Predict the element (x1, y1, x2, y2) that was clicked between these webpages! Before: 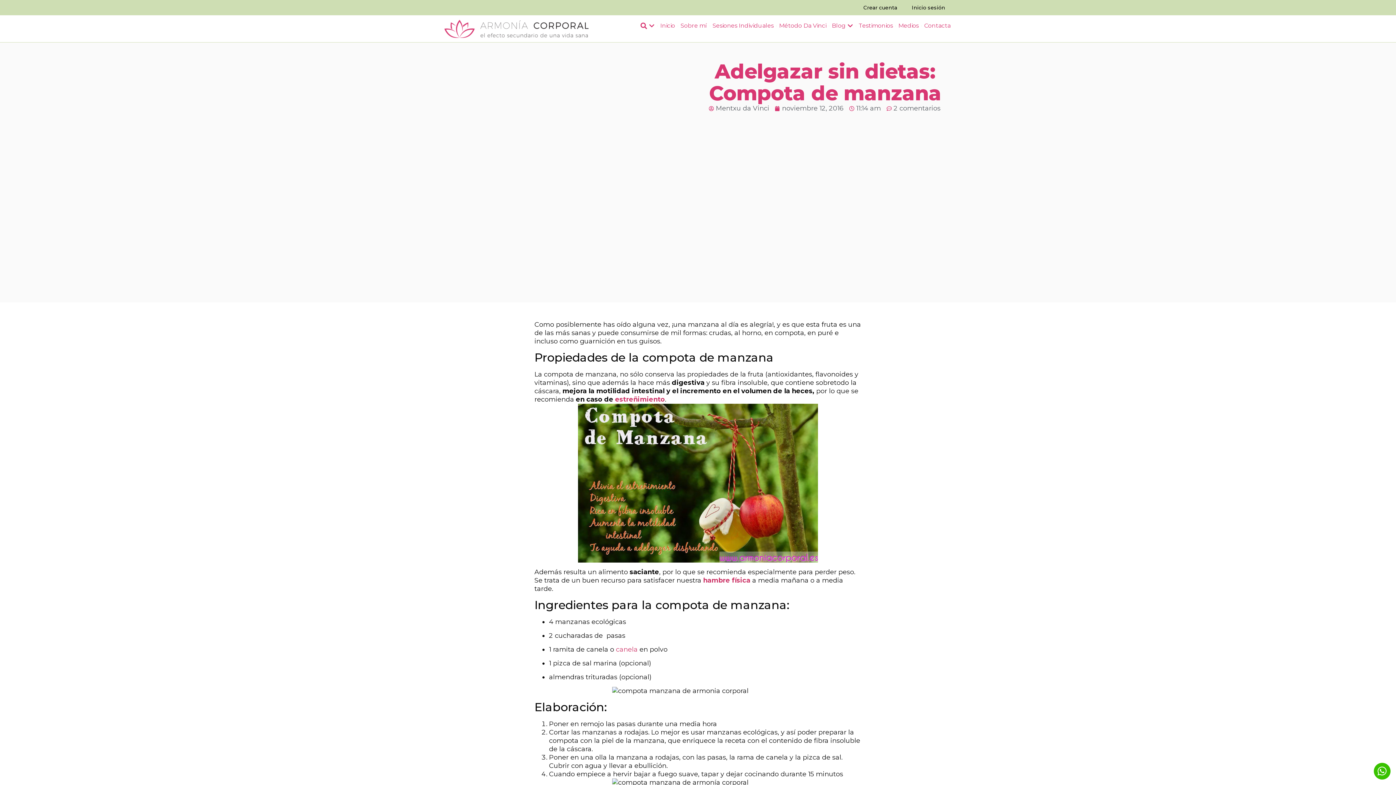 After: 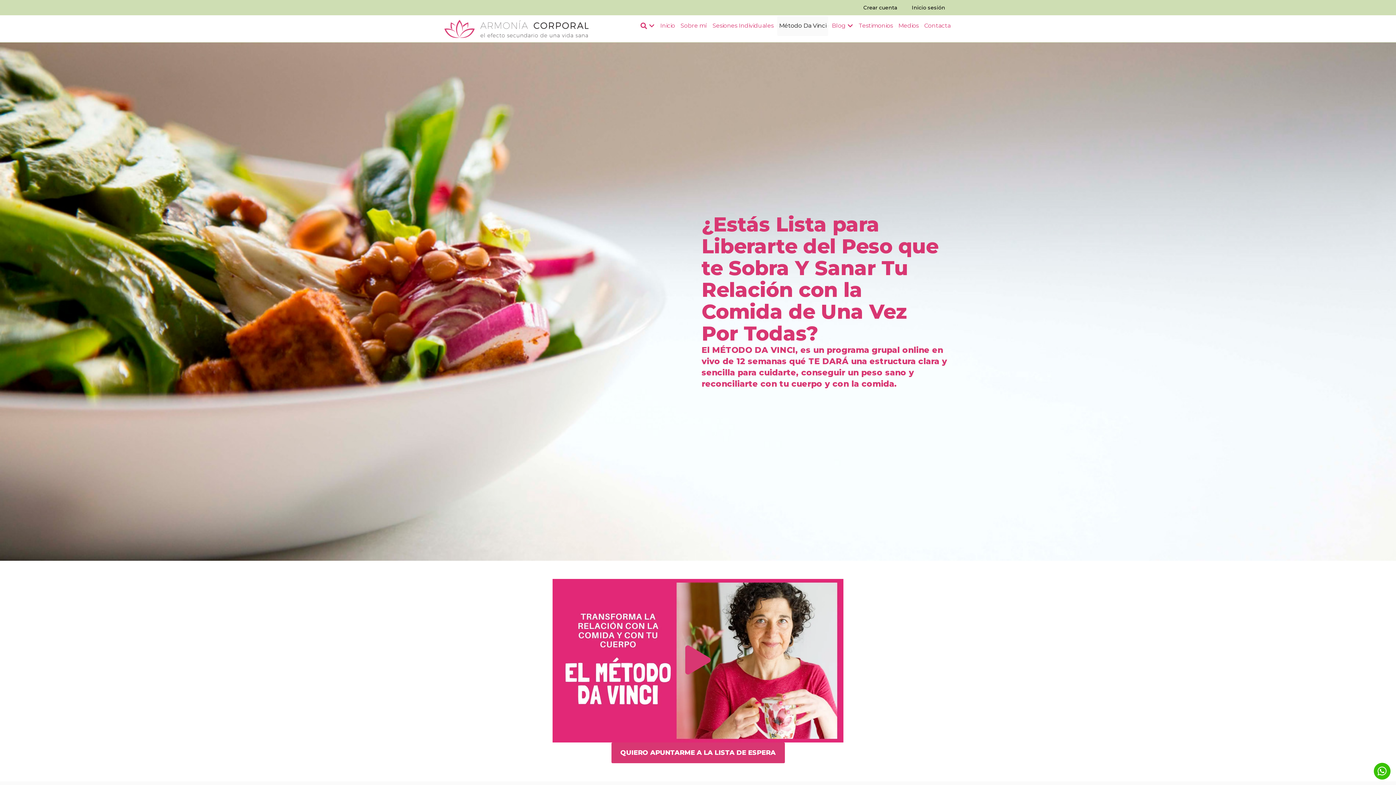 Action: label: Método Da Vinci bbox: (779, 22, 826, 29)